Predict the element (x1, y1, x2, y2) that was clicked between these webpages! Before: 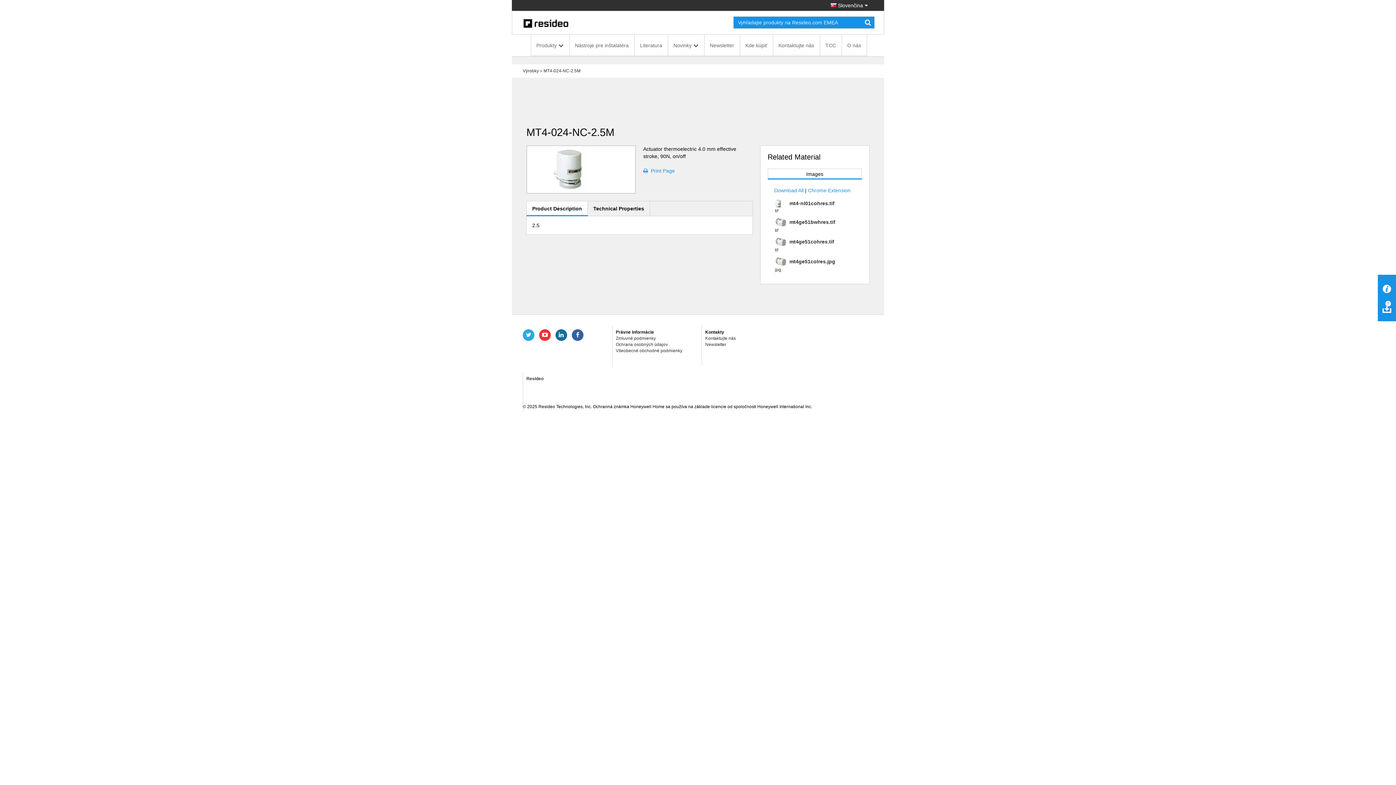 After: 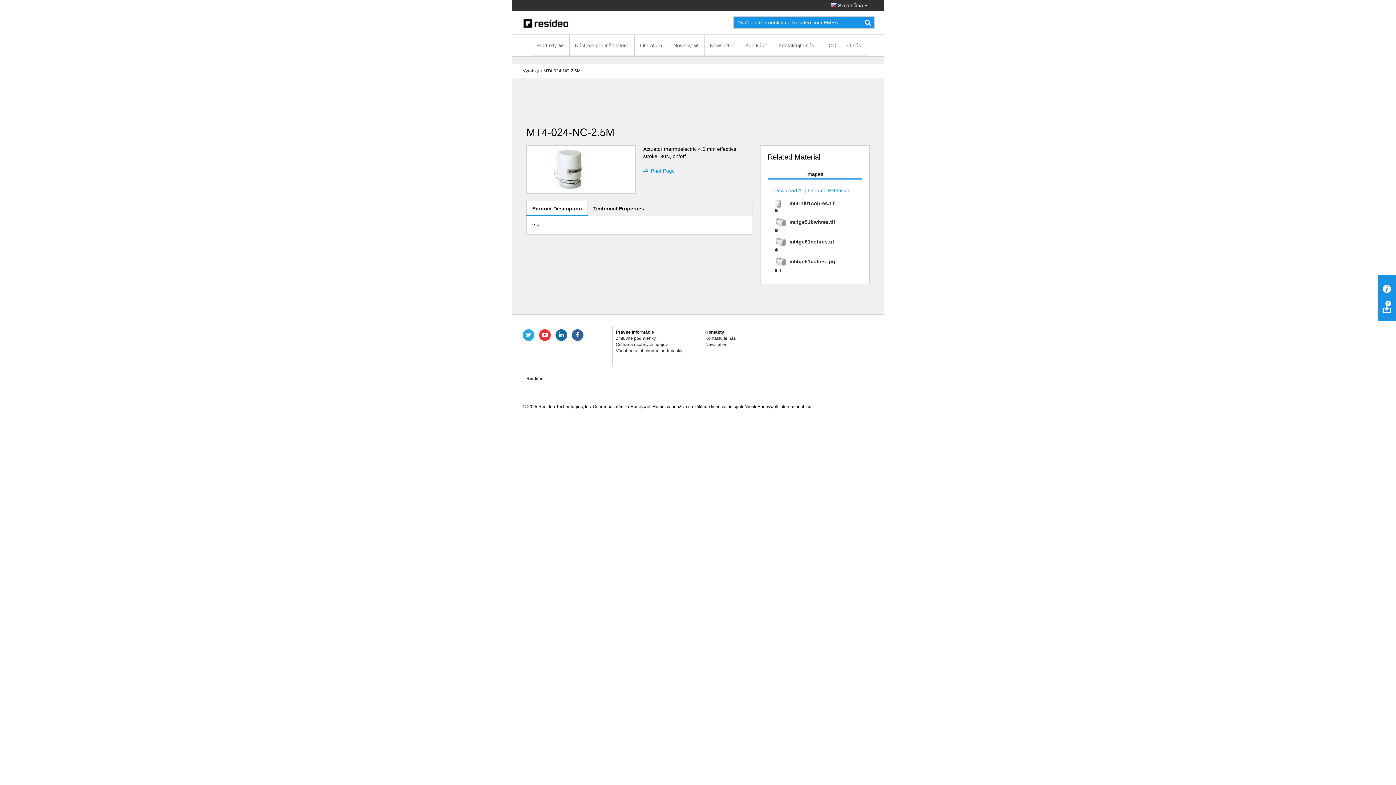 Action: bbox: (522, 329, 534, 341)